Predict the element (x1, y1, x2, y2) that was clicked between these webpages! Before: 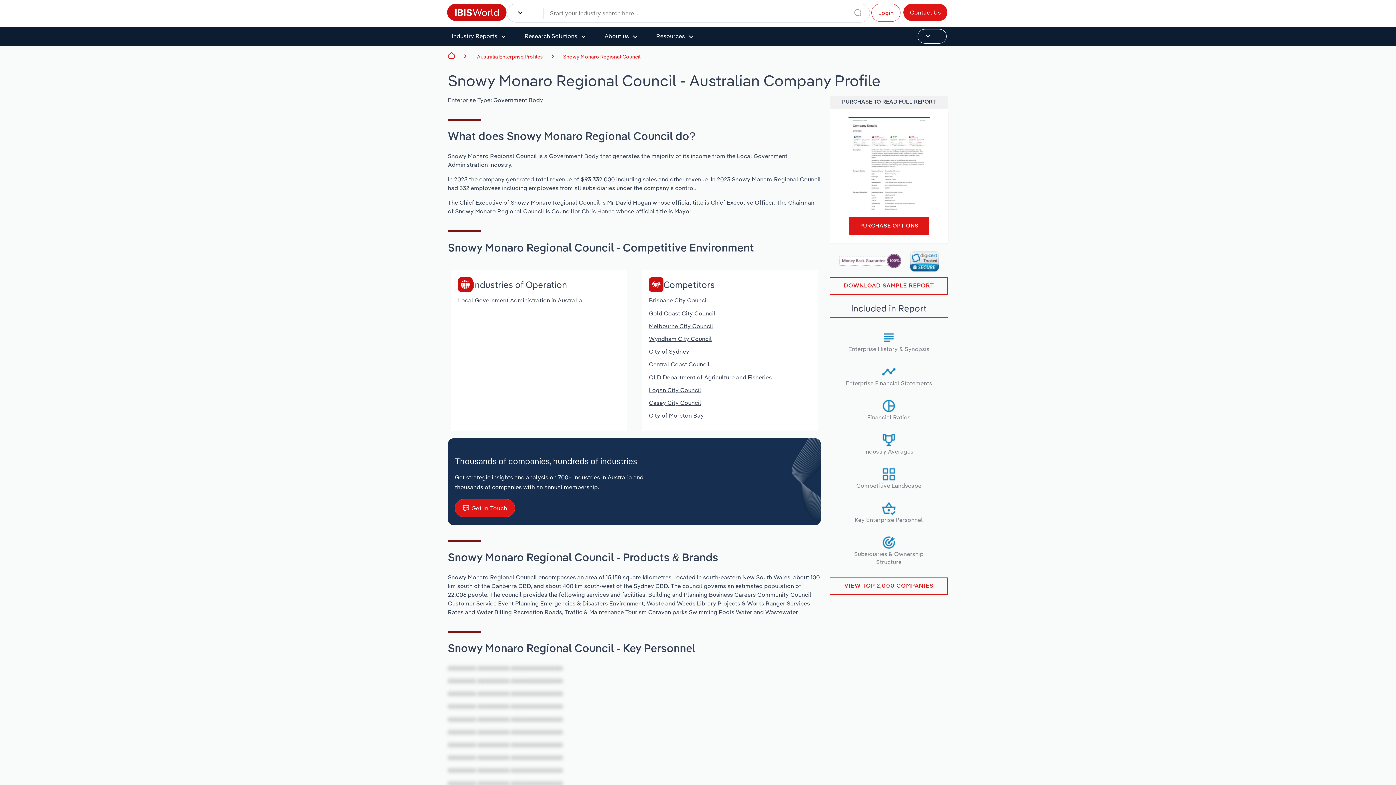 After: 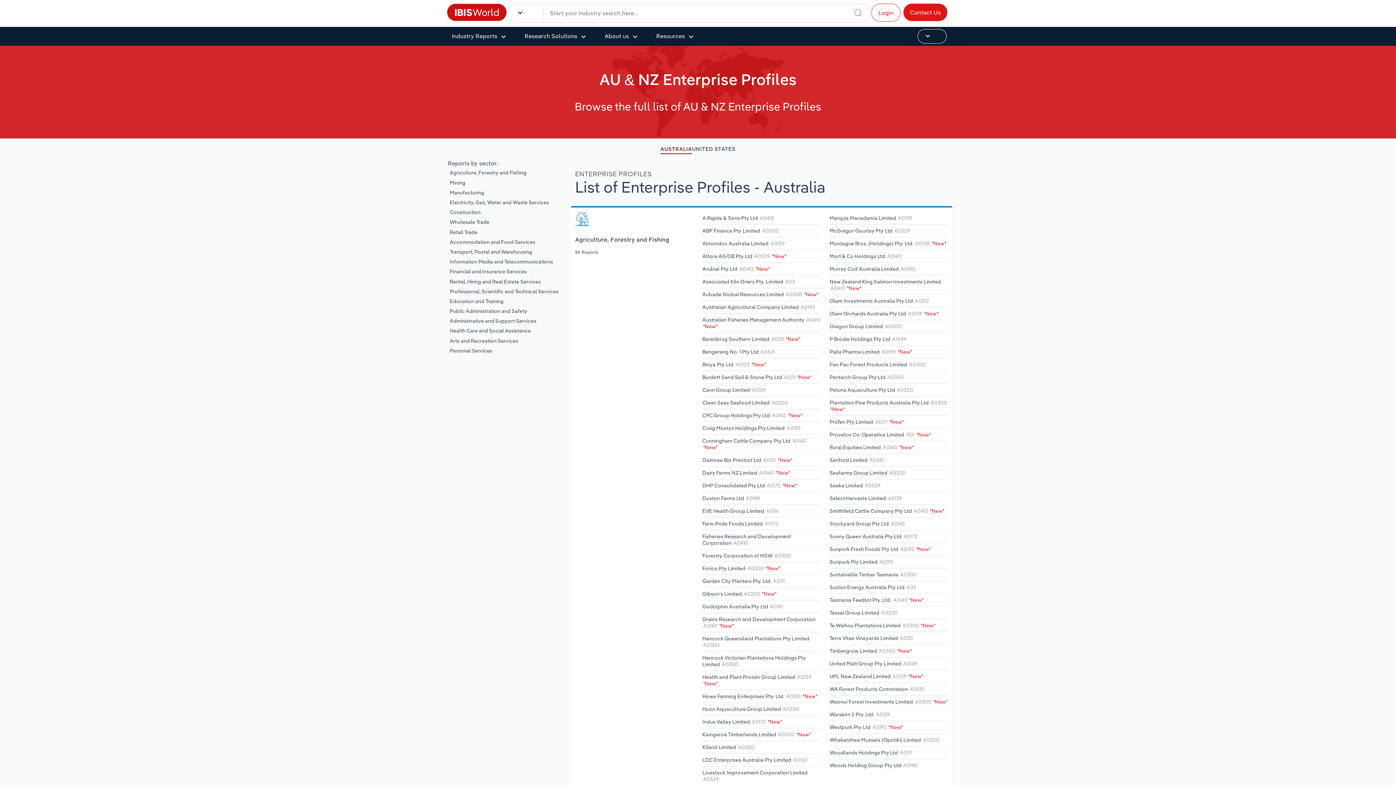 Action: bbox: (477, 53, 542, 59) label: Australia Enterprise Profiles